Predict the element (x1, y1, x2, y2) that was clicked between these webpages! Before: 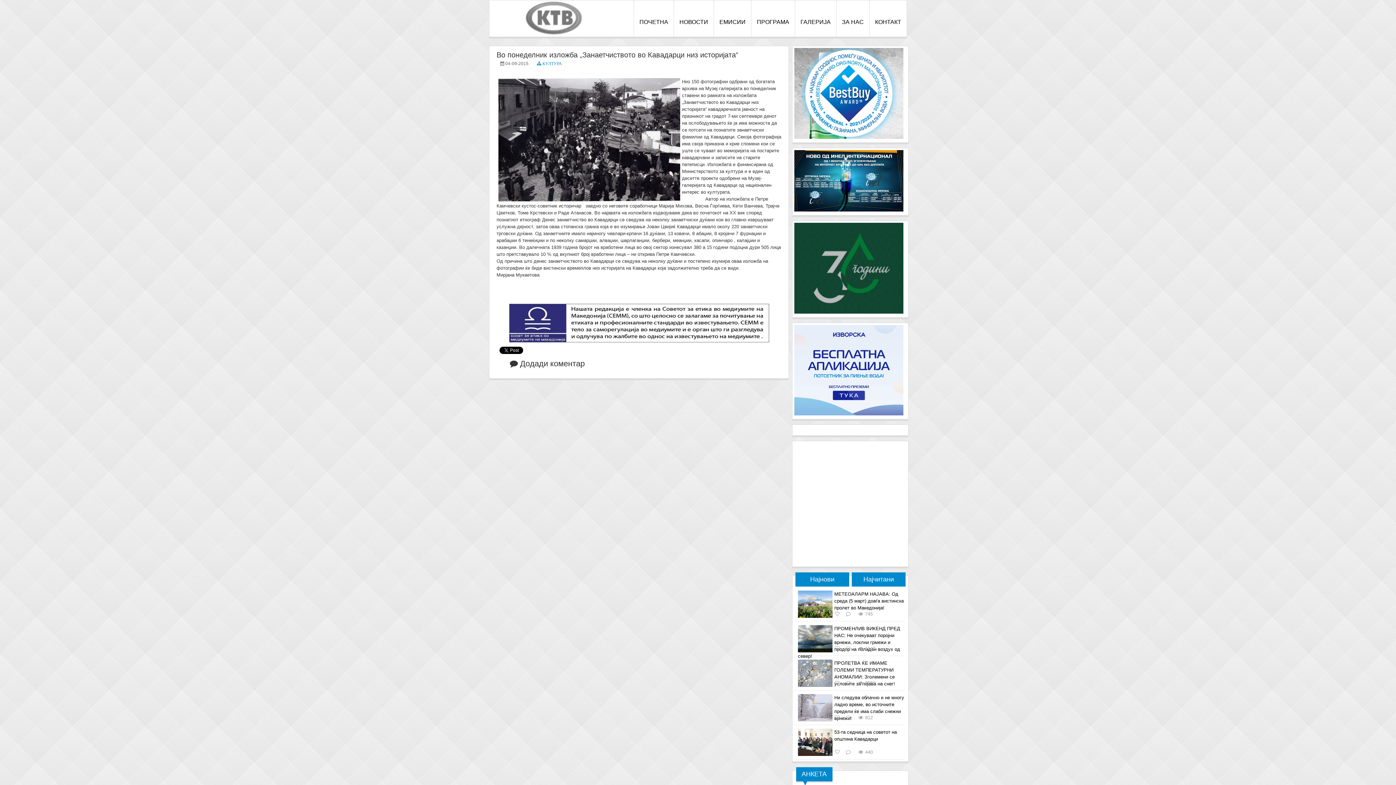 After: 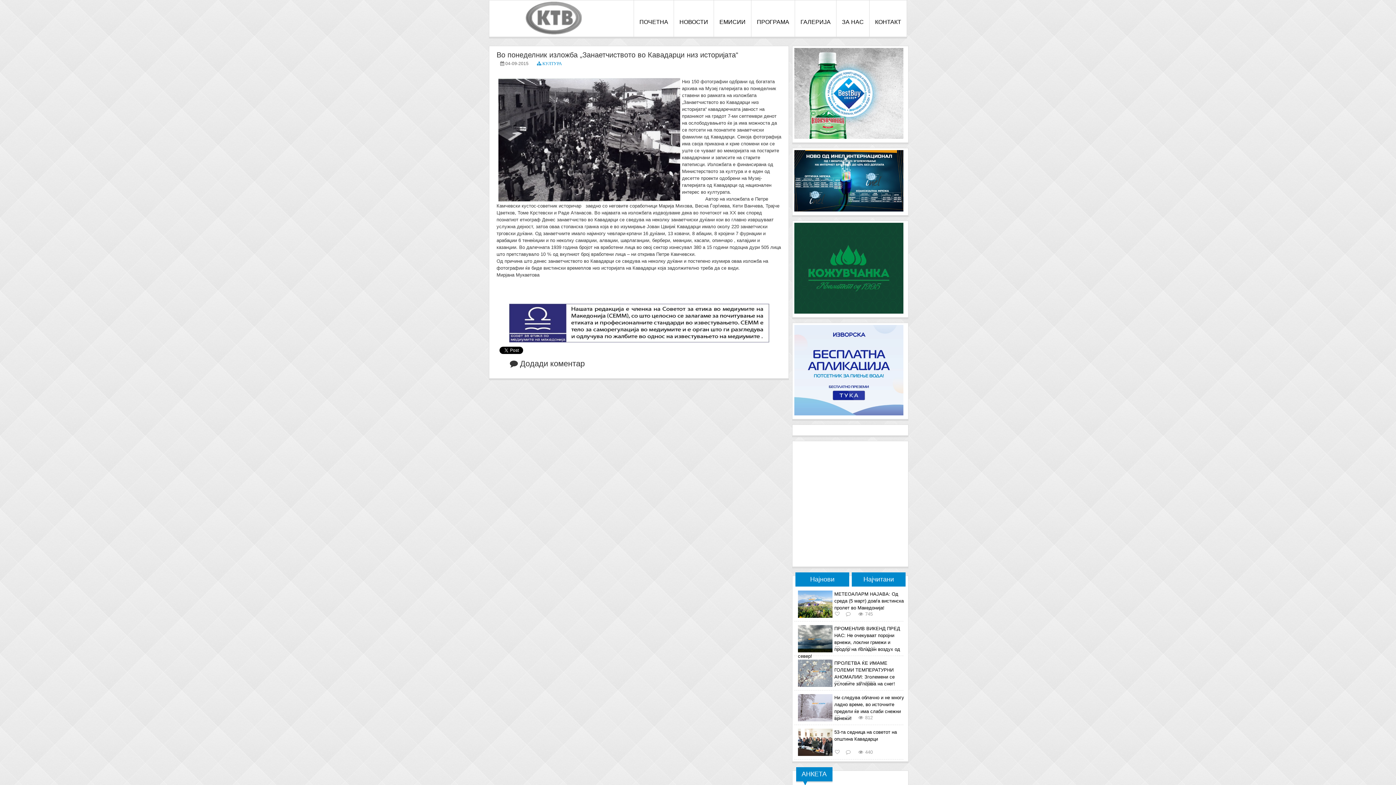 Action: bbox: (794, 134, 903, 140)